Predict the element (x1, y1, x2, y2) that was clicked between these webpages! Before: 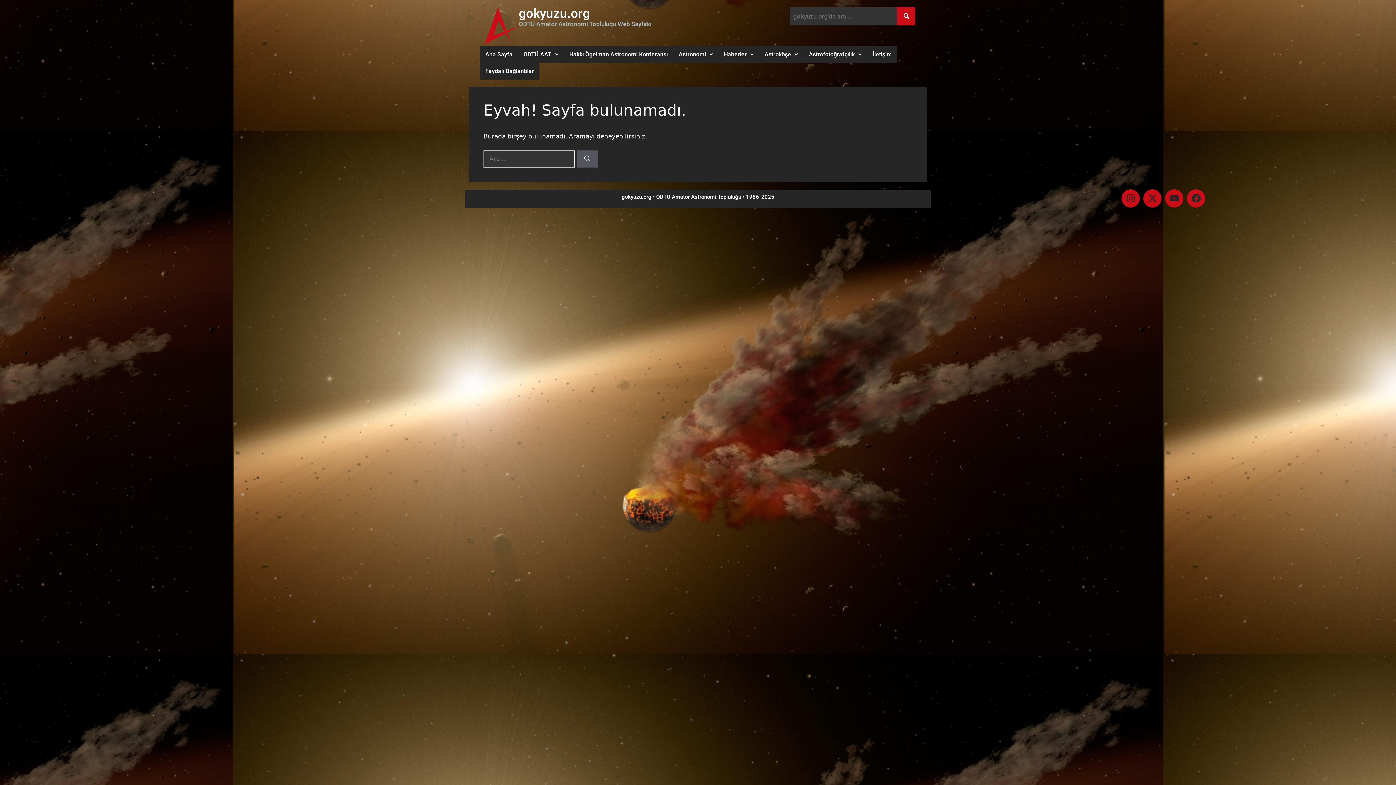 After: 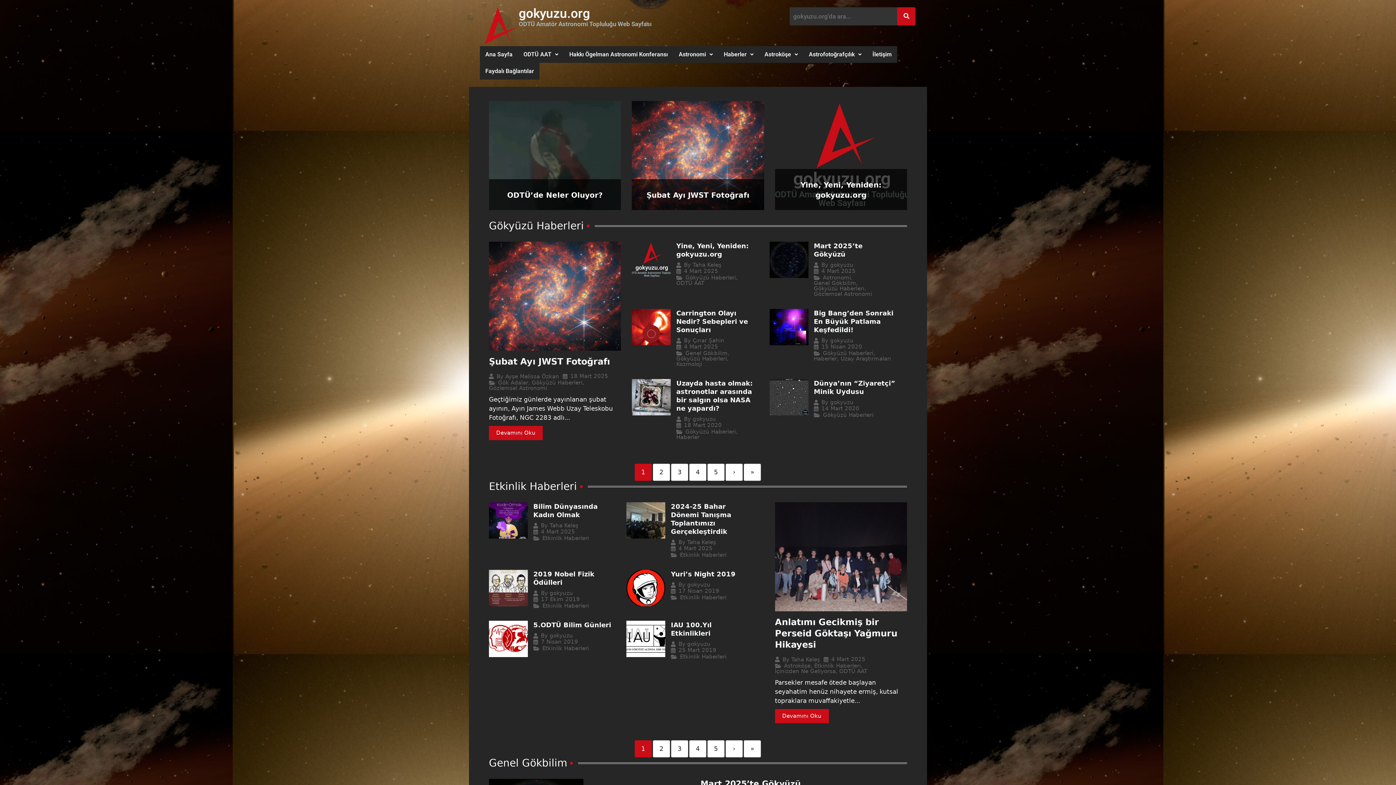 Action: bbox: (518, 6, 590, 21) label: gokyuzu.org